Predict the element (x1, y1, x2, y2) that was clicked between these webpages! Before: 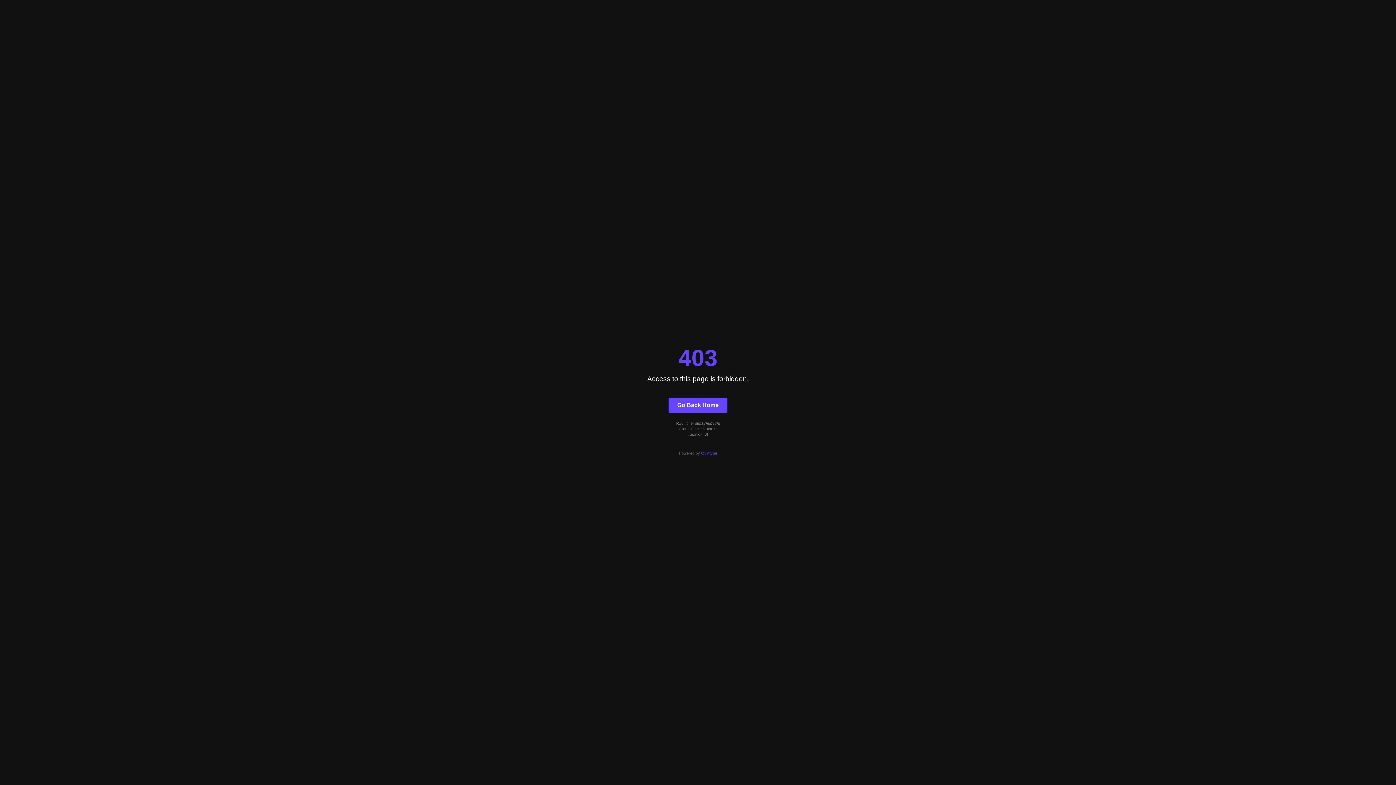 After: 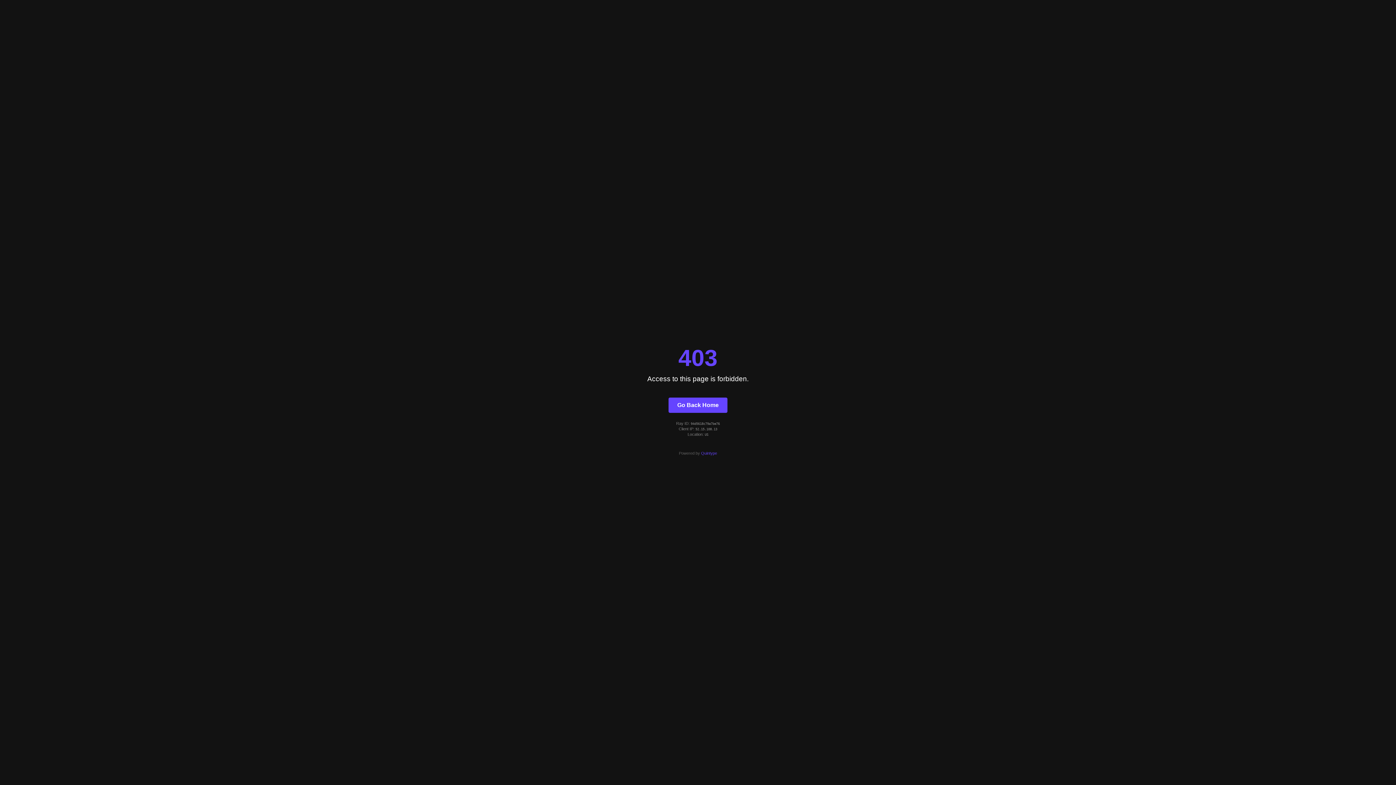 Action: bbox: (701, 451, 717, 455) label: Quintype